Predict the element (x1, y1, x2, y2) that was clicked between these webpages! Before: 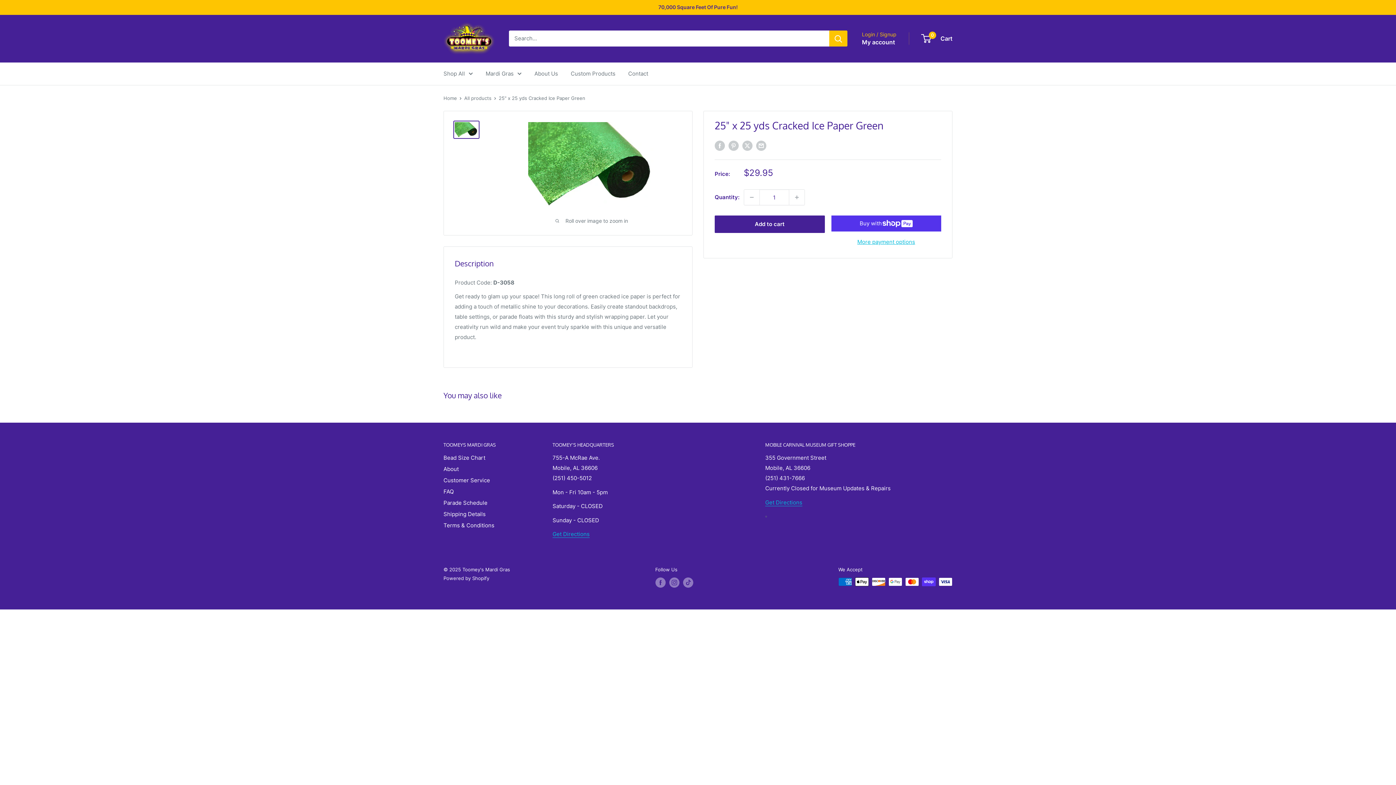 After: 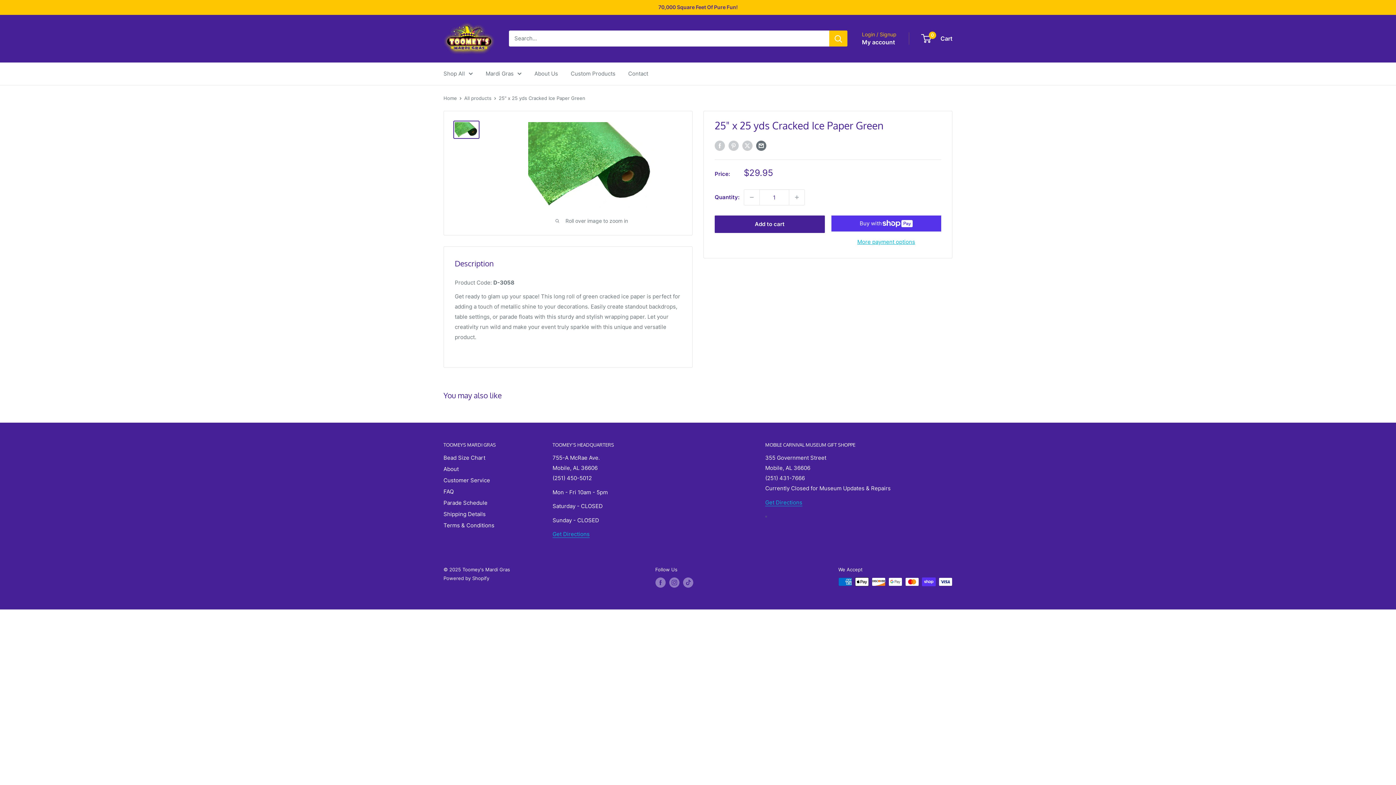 Action: label: Share by email bbox: (756, 140, 766, 151)